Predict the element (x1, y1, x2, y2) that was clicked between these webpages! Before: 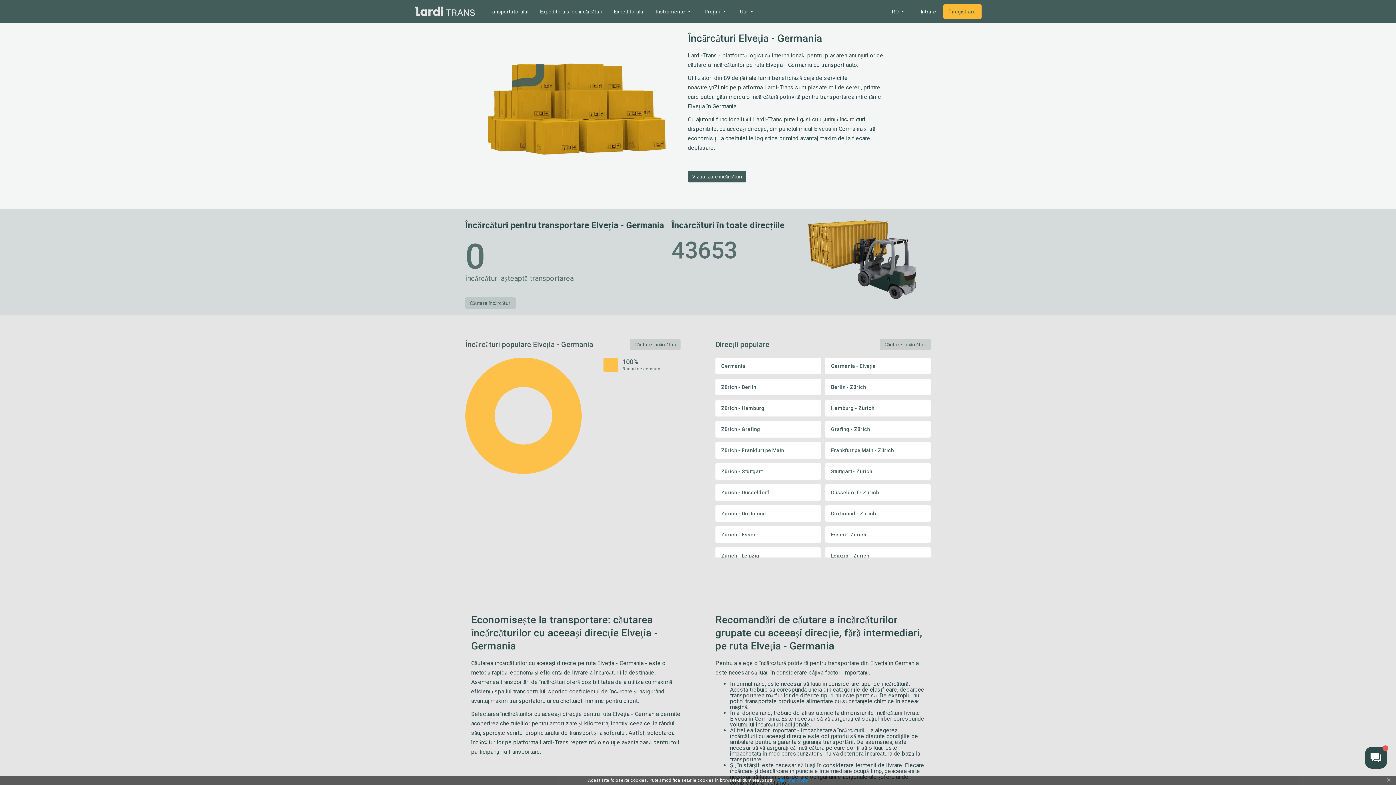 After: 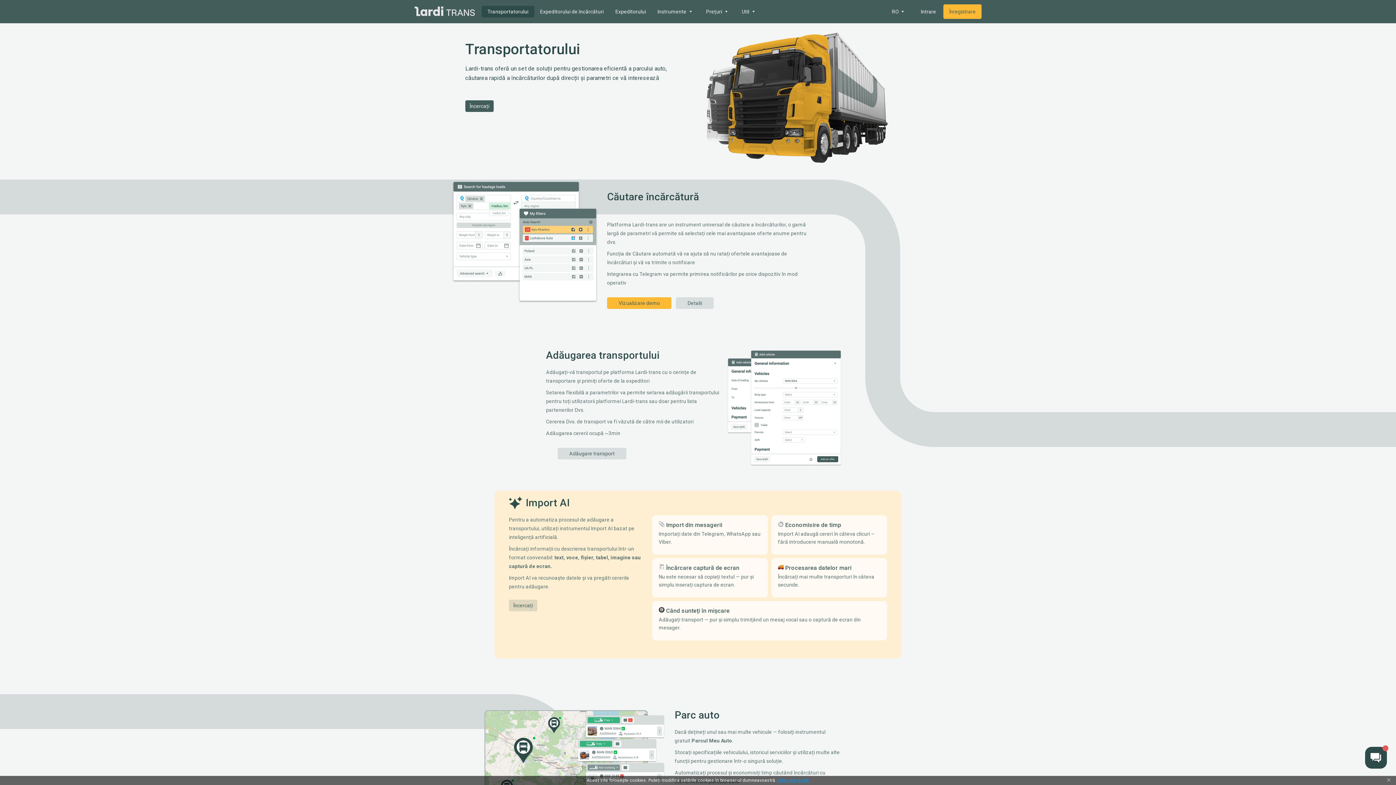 Action: label: Transportatorului bbox: (481, 5, 534, 17)